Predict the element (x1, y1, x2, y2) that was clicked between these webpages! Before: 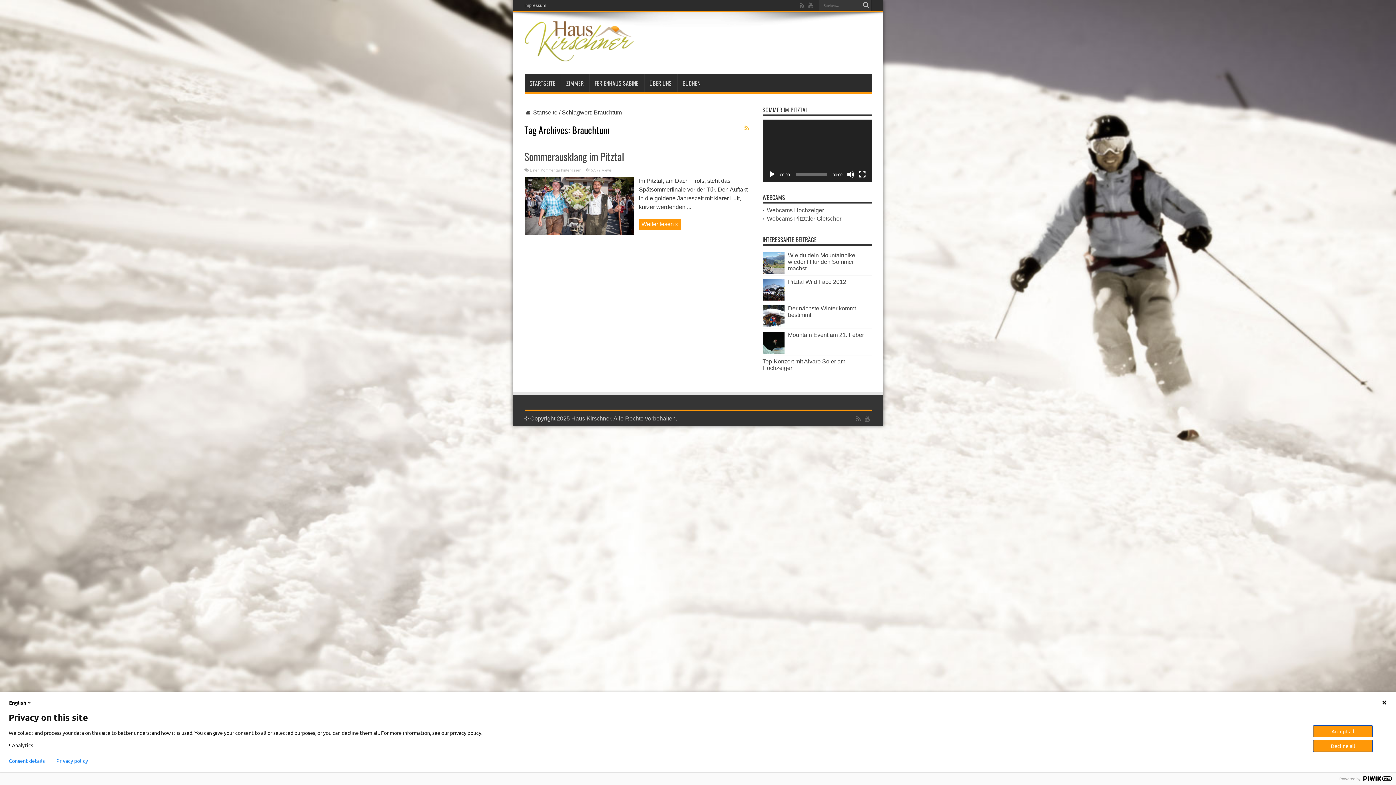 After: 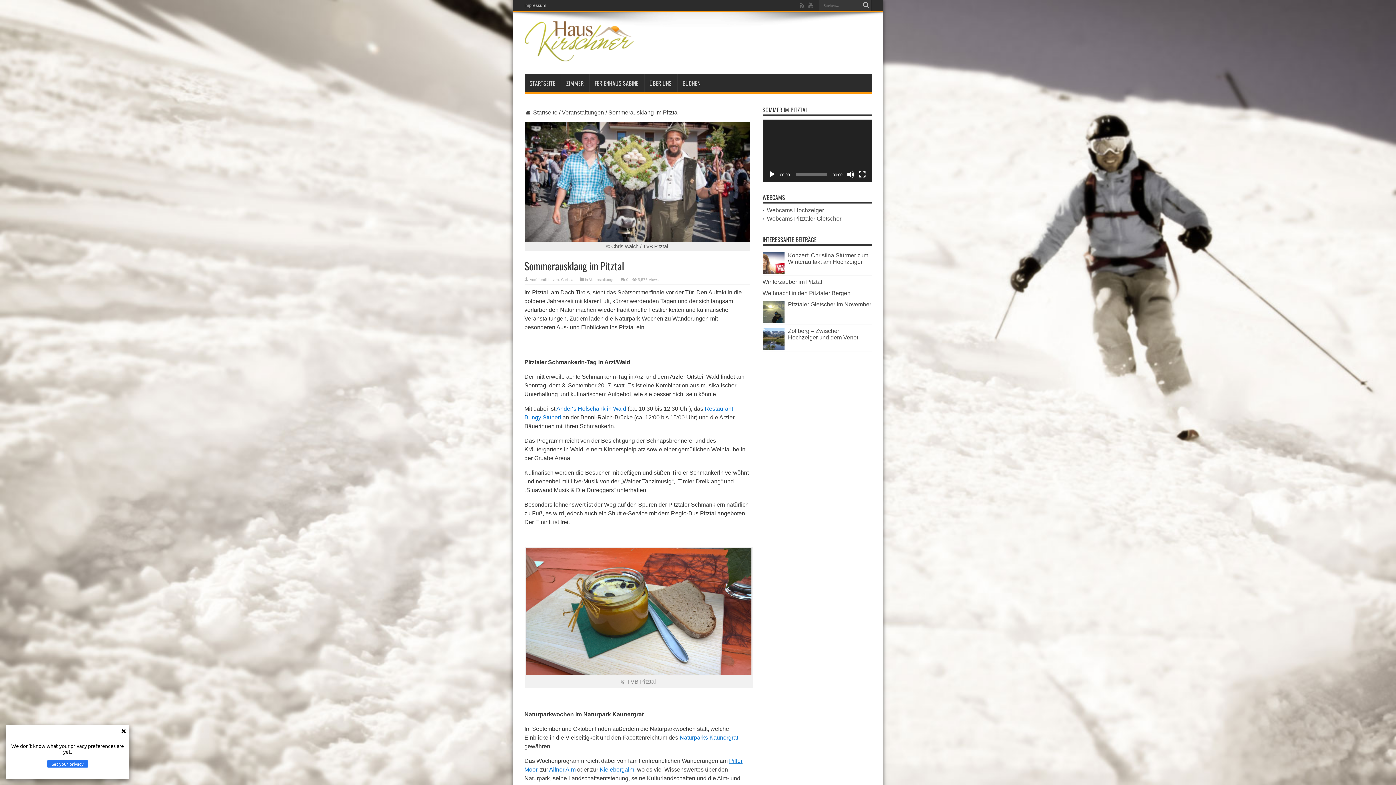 Action: bbox: (524, 149, 624, 164) label: Sommerausklang im Pitztal